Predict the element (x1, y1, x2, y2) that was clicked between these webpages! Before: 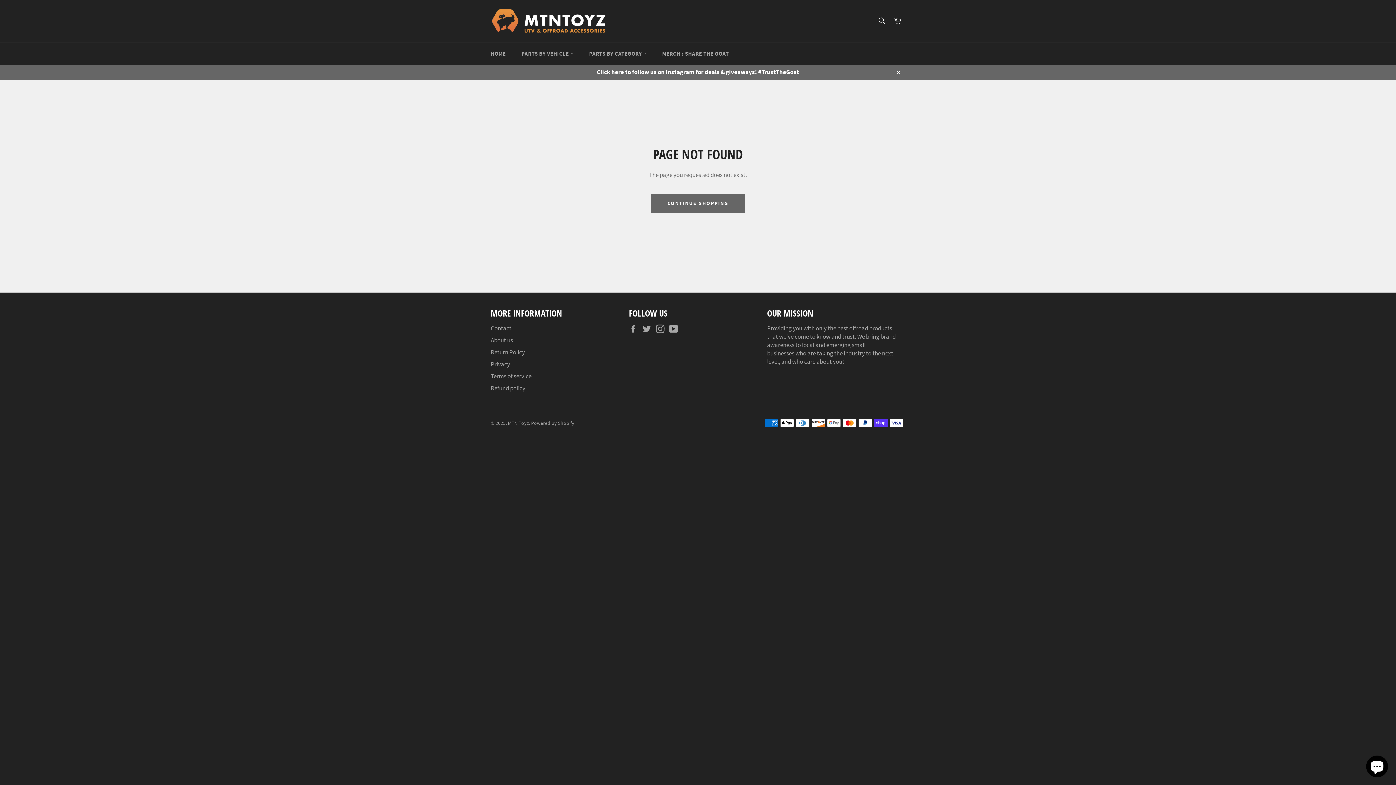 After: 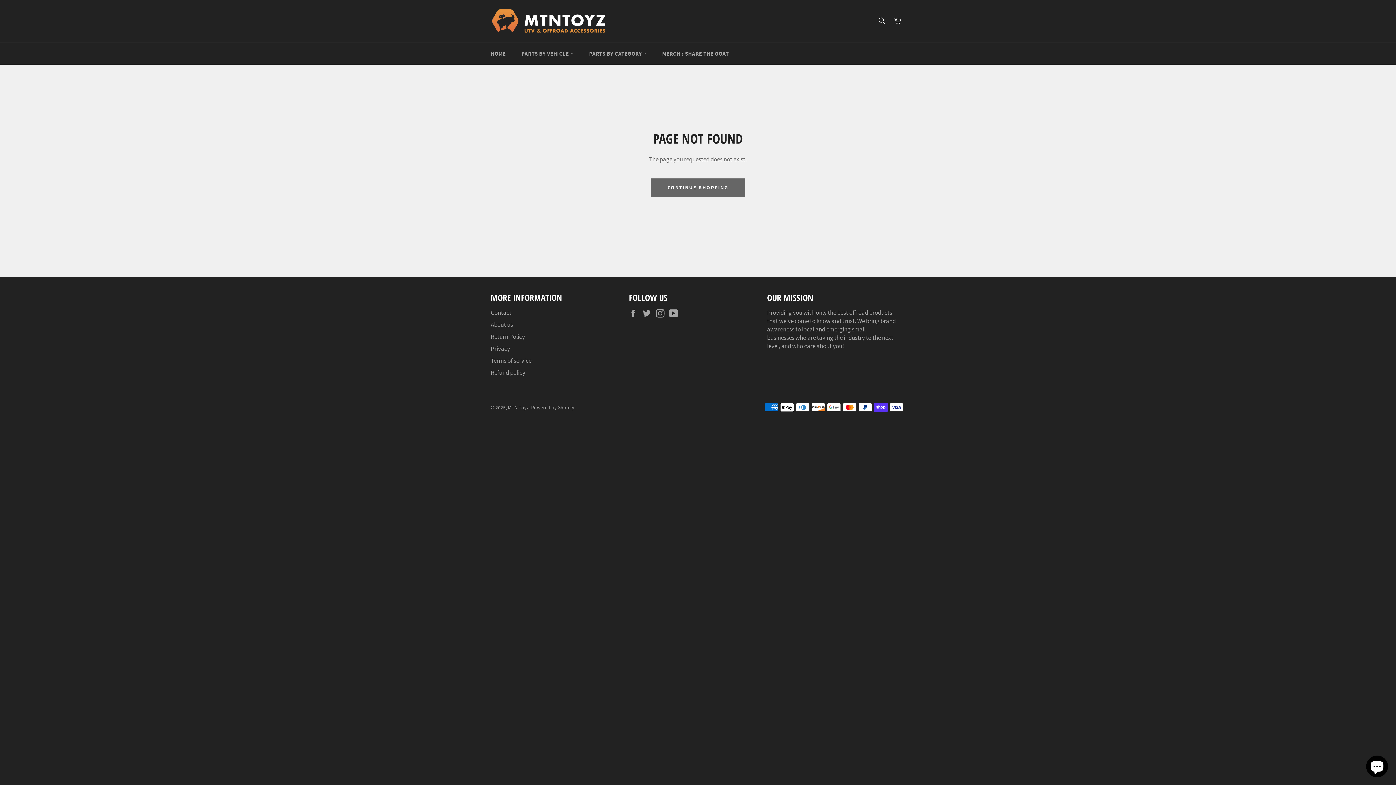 Action: label: Close bbox: (890, 64, 905, 80)